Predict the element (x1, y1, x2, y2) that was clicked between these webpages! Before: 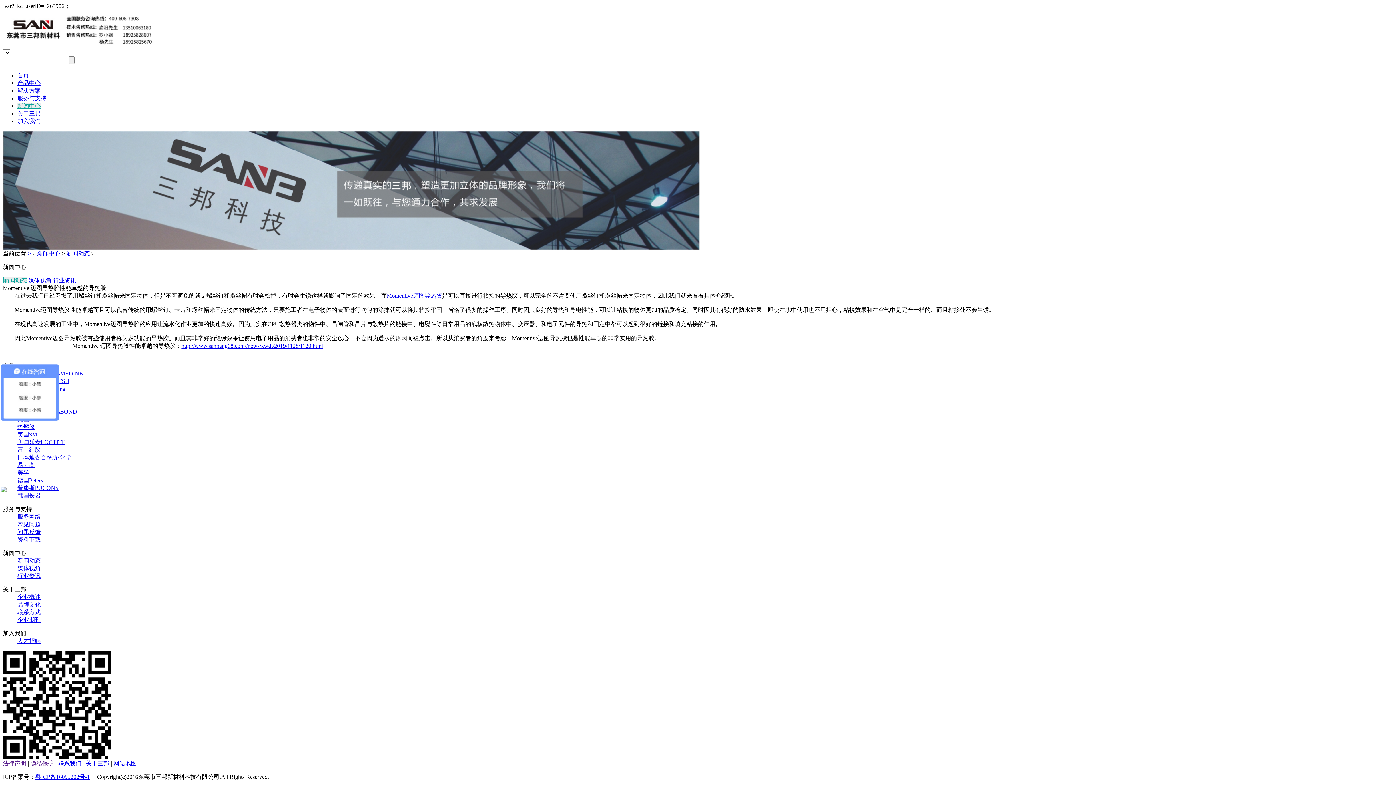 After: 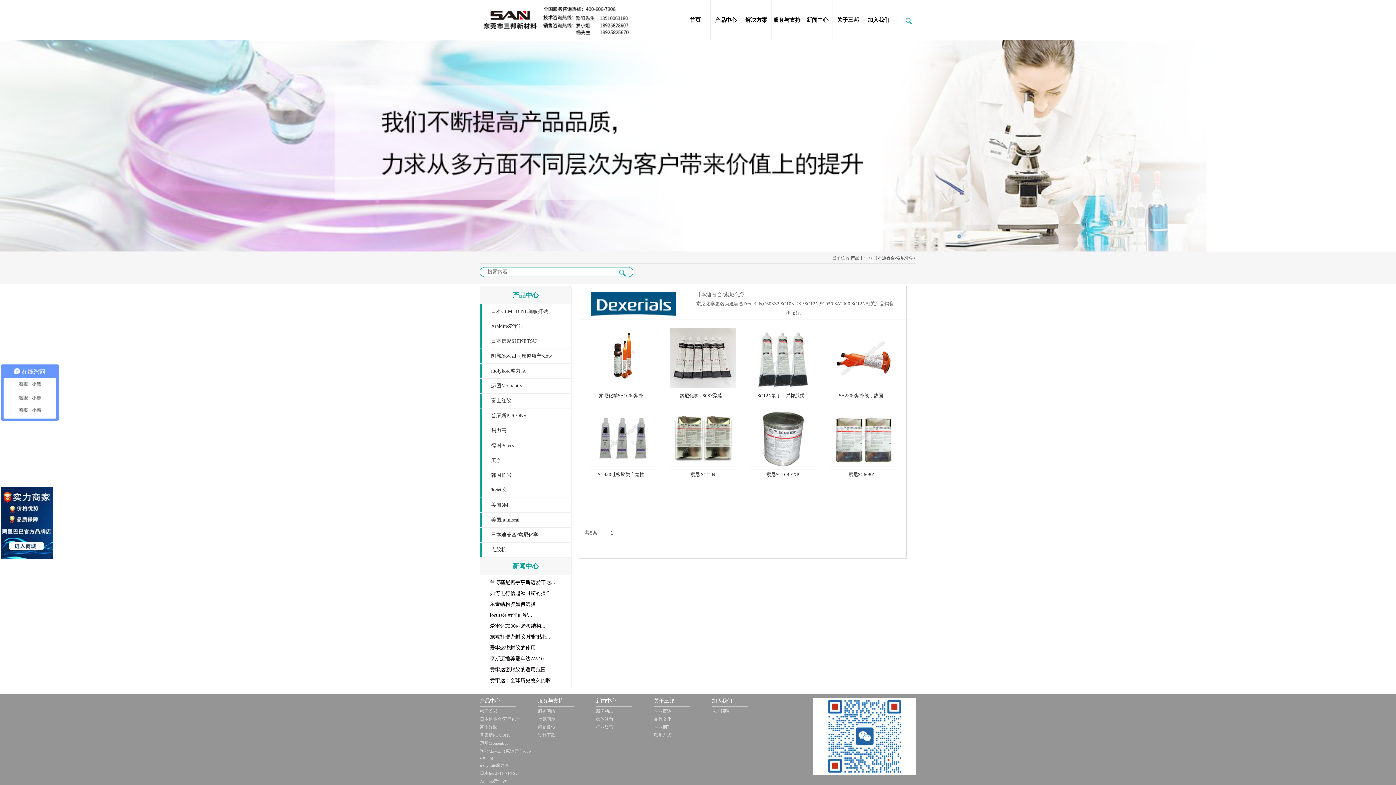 Action: label: 日本迪睿合/索尼化学 bbox: (17, 454, 71, 460)